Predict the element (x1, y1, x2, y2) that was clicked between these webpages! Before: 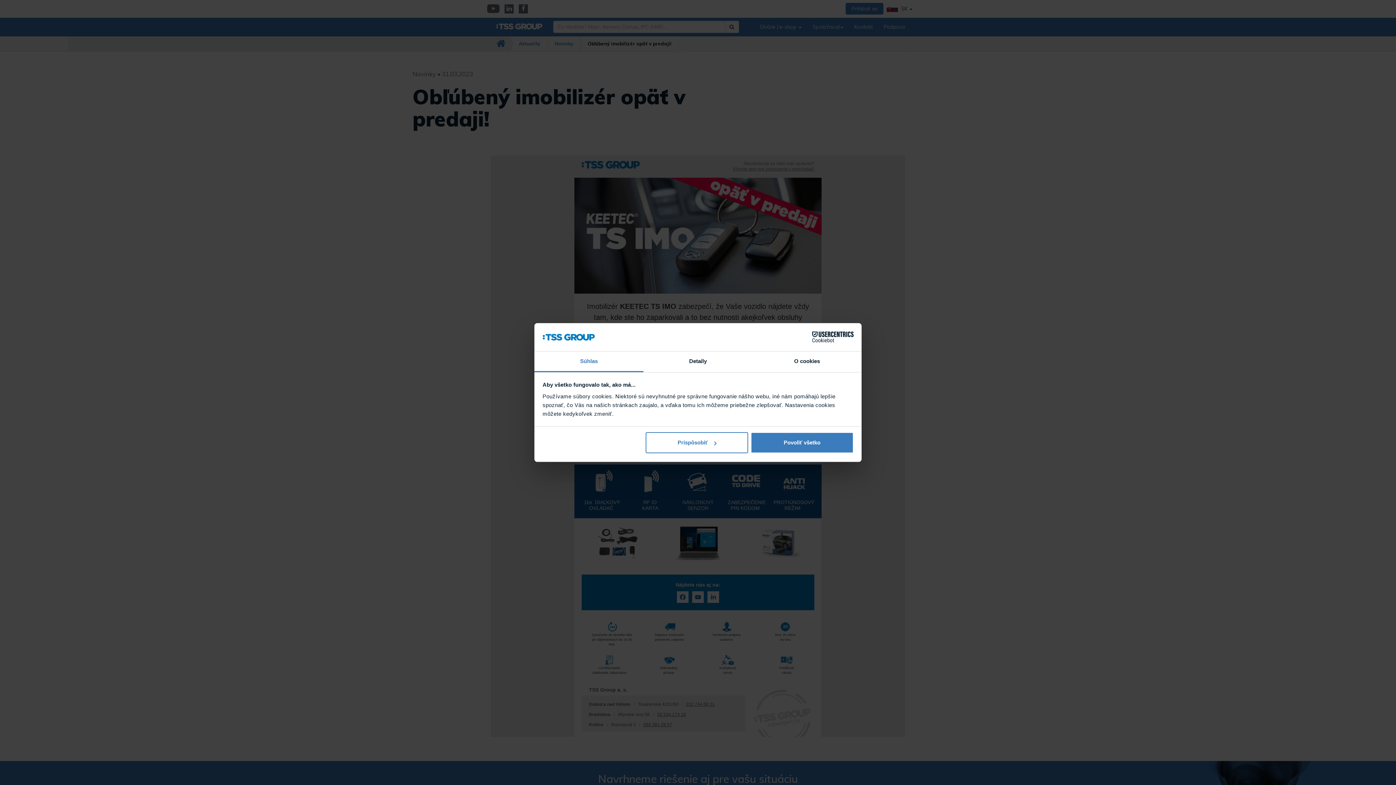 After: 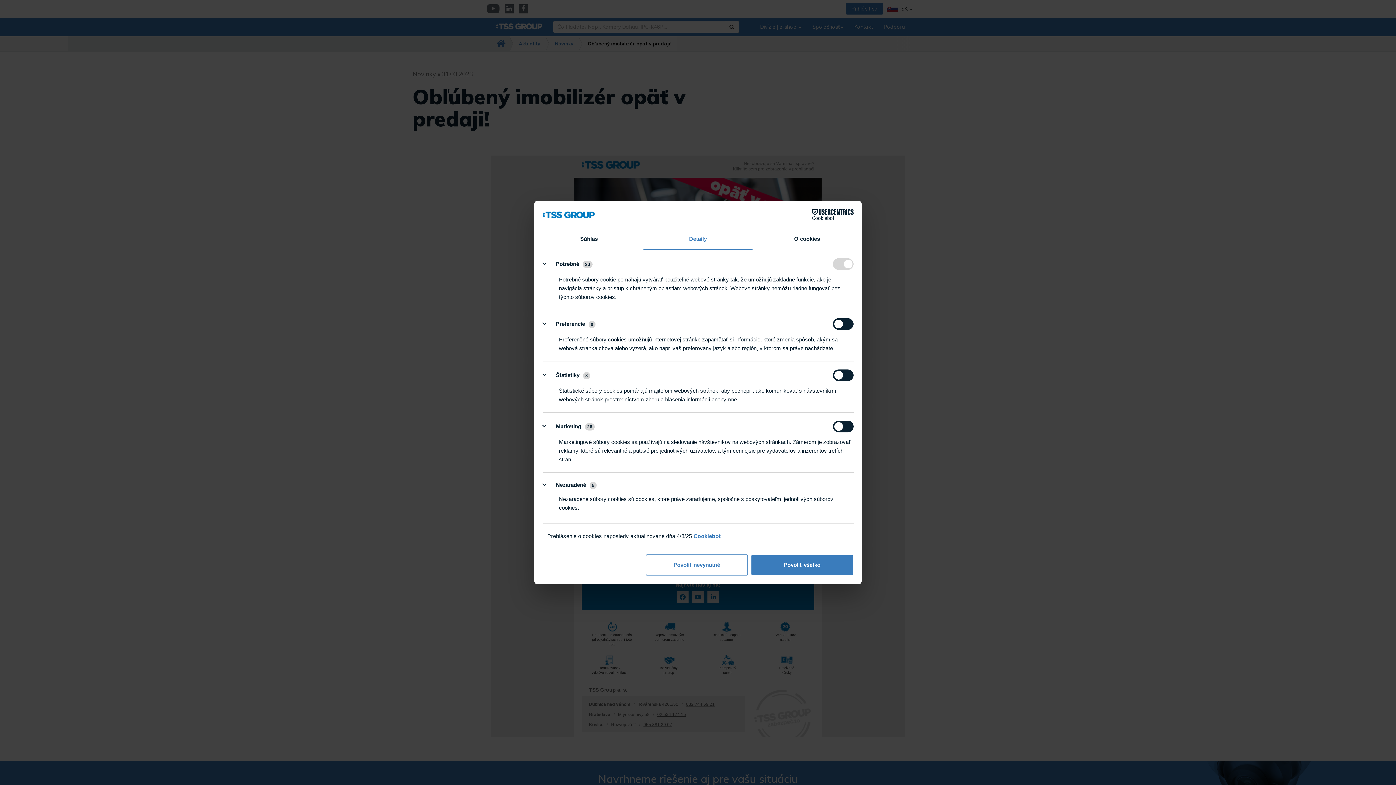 Action: label: Detaily bbox: (643, 351, 752, 372)